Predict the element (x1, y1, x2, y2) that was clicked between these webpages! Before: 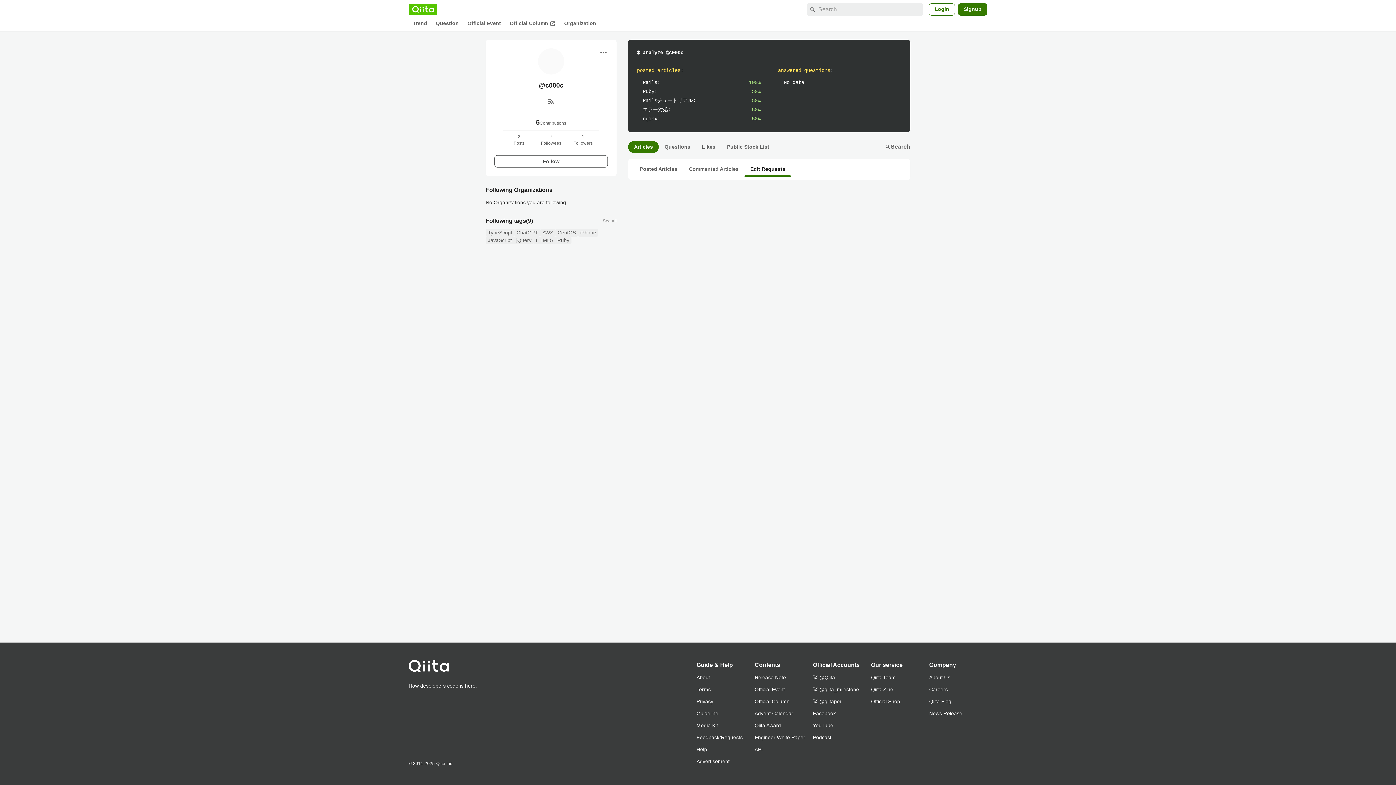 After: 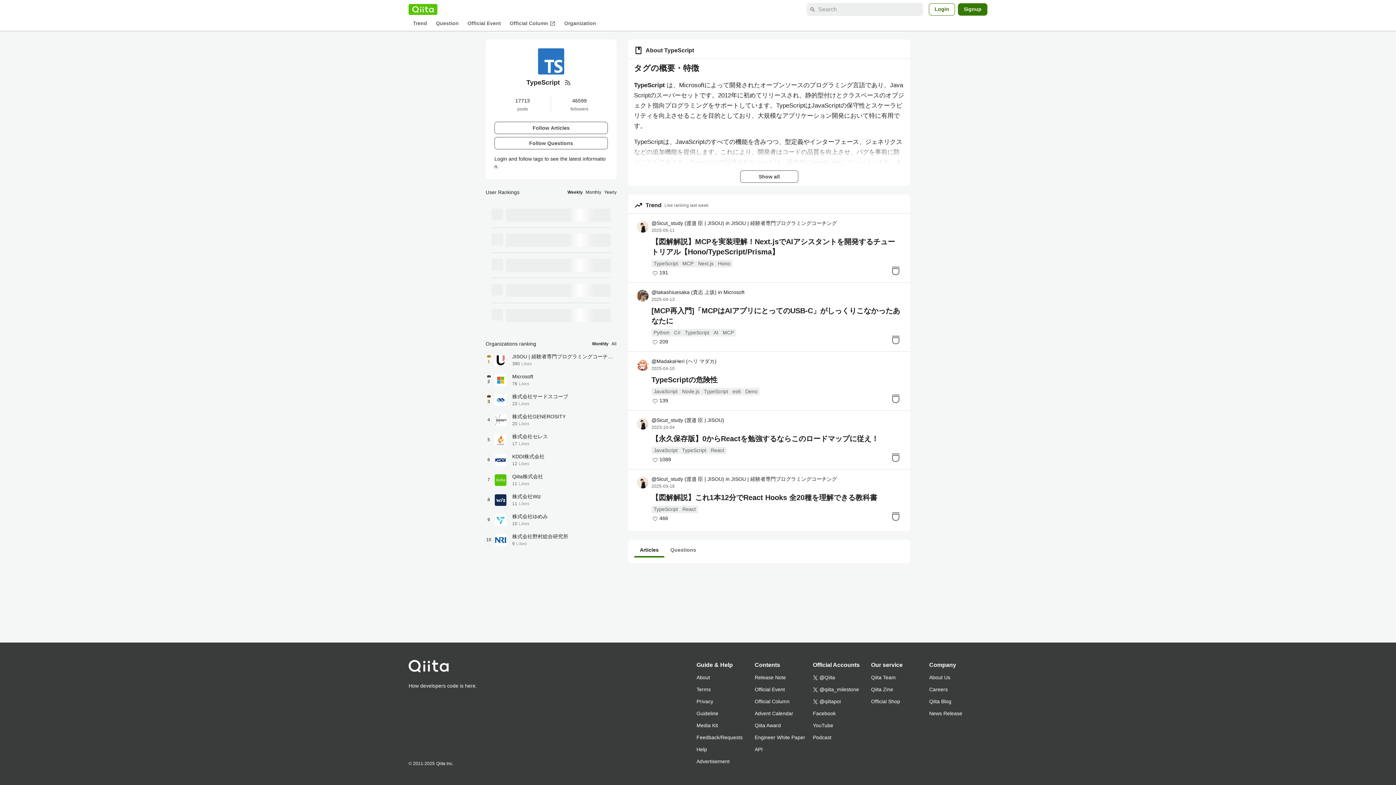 Action: bbox: (485, 229, 514, 236) label: TypeScript